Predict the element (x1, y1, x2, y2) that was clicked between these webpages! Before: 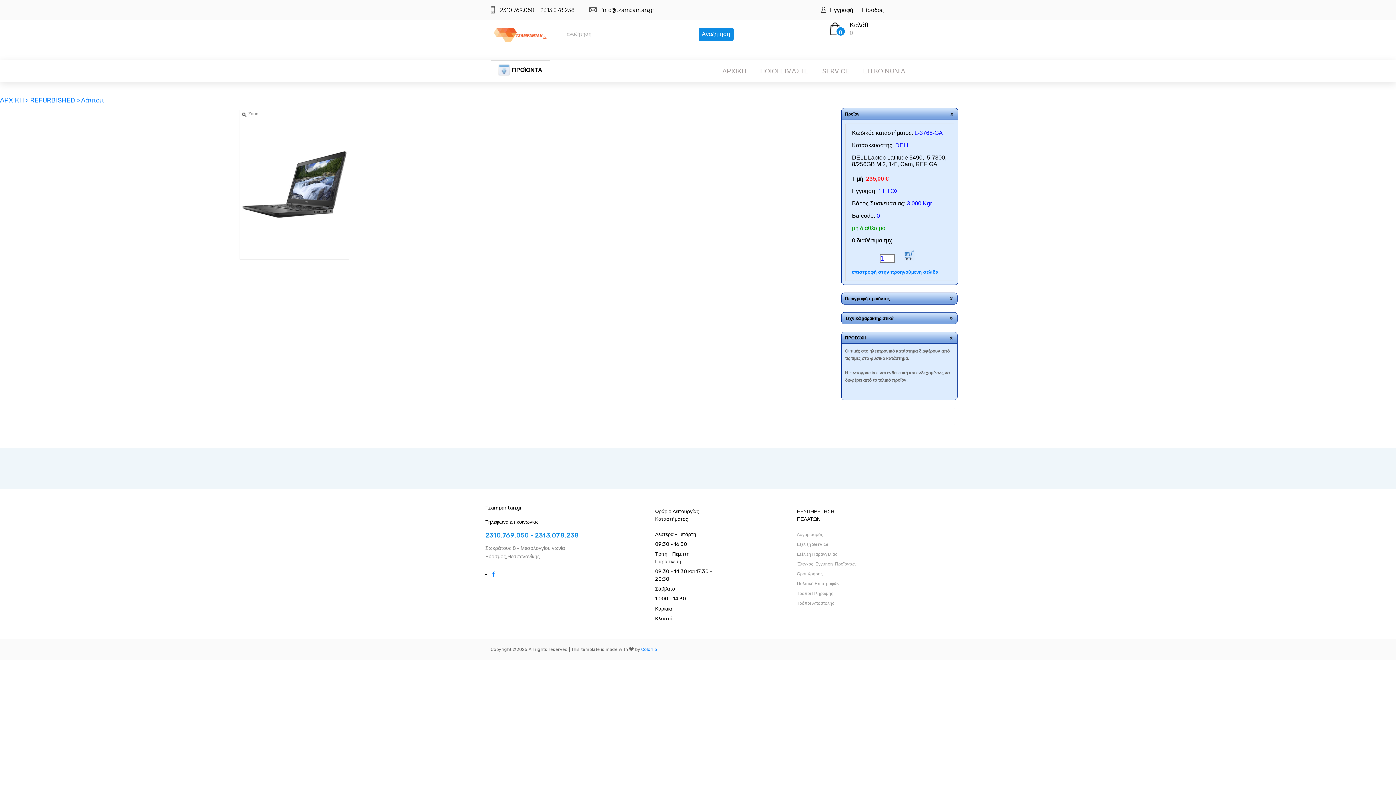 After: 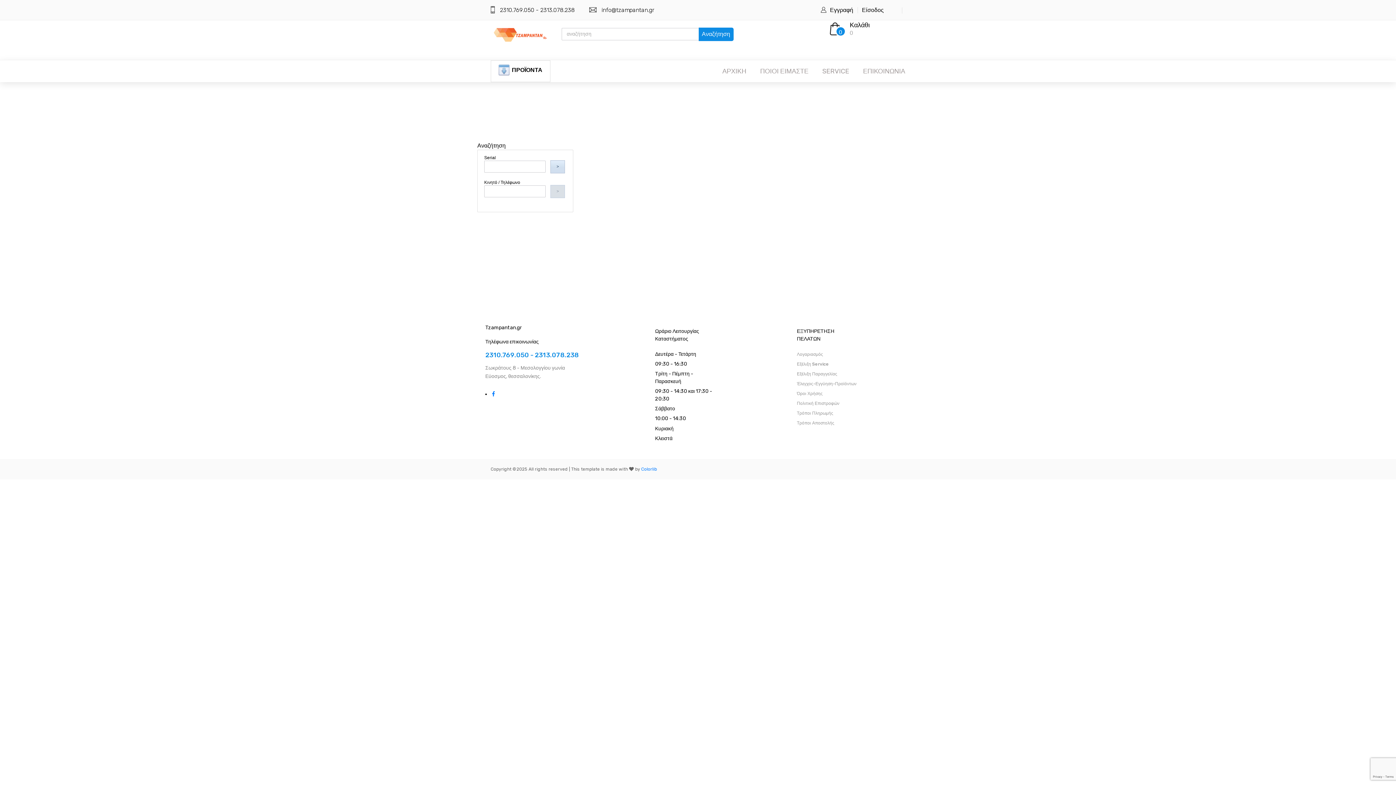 Action: label: Έλεγχος-Εγγύηση-Προϊόντων bbox: (797, 561, 856, 566)